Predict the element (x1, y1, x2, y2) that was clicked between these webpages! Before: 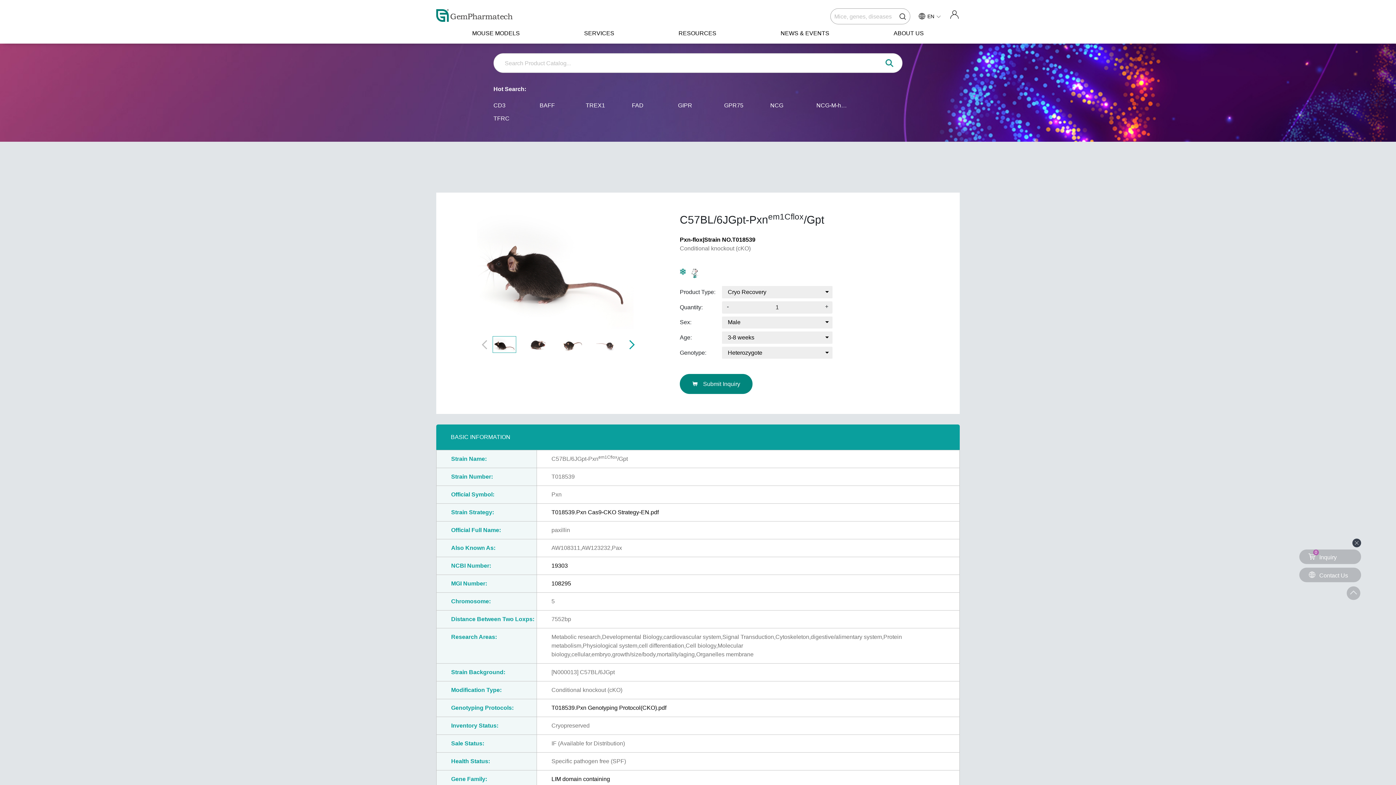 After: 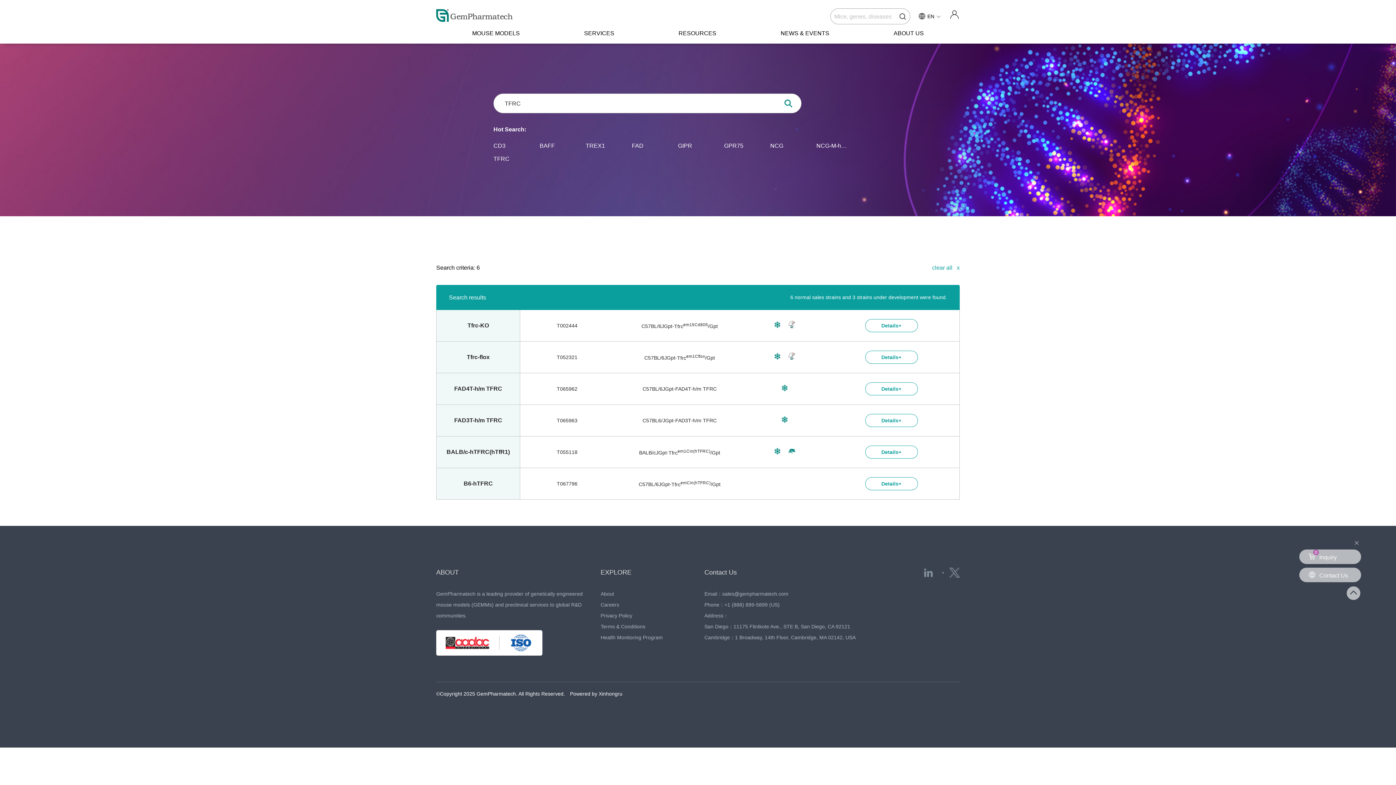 Action: bbox: (493, 113, 525, 124) label: TFRC